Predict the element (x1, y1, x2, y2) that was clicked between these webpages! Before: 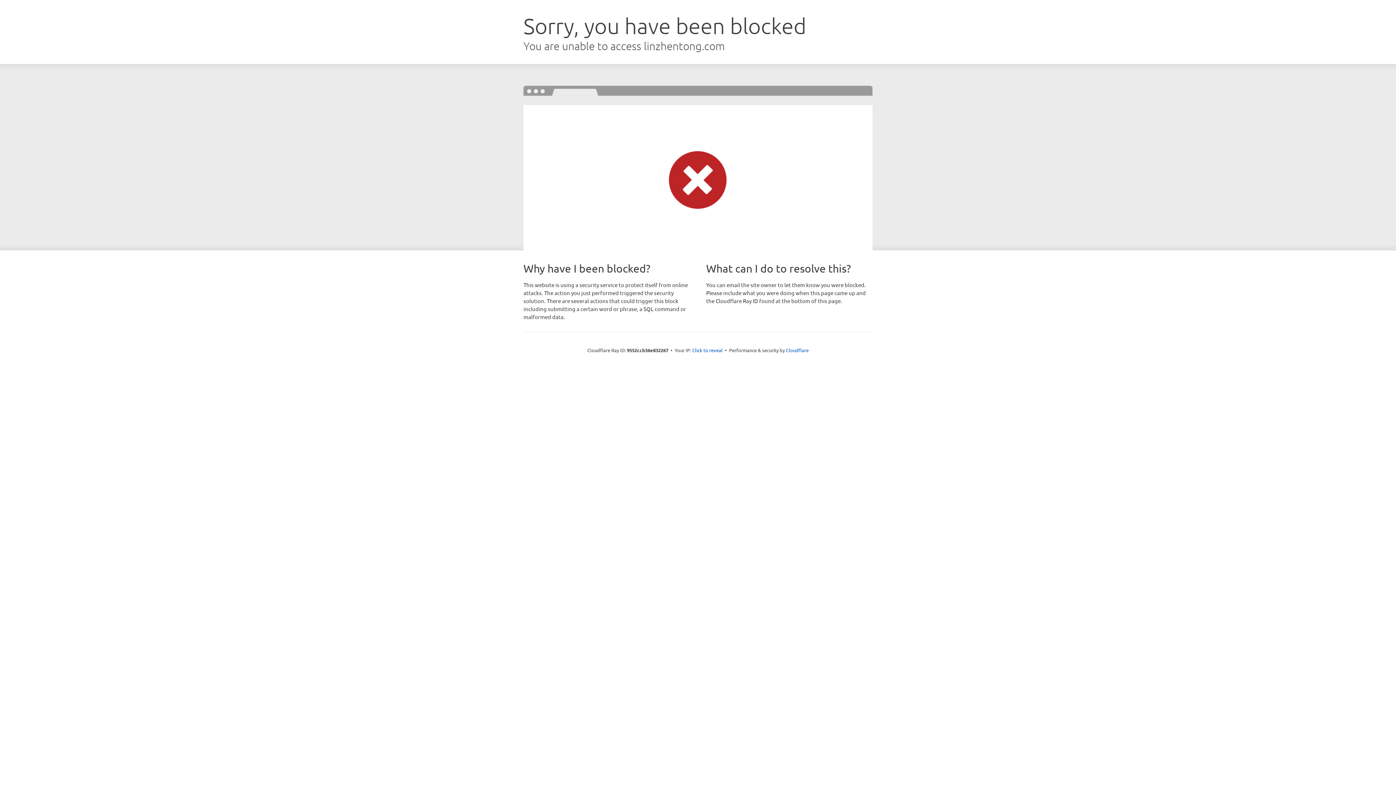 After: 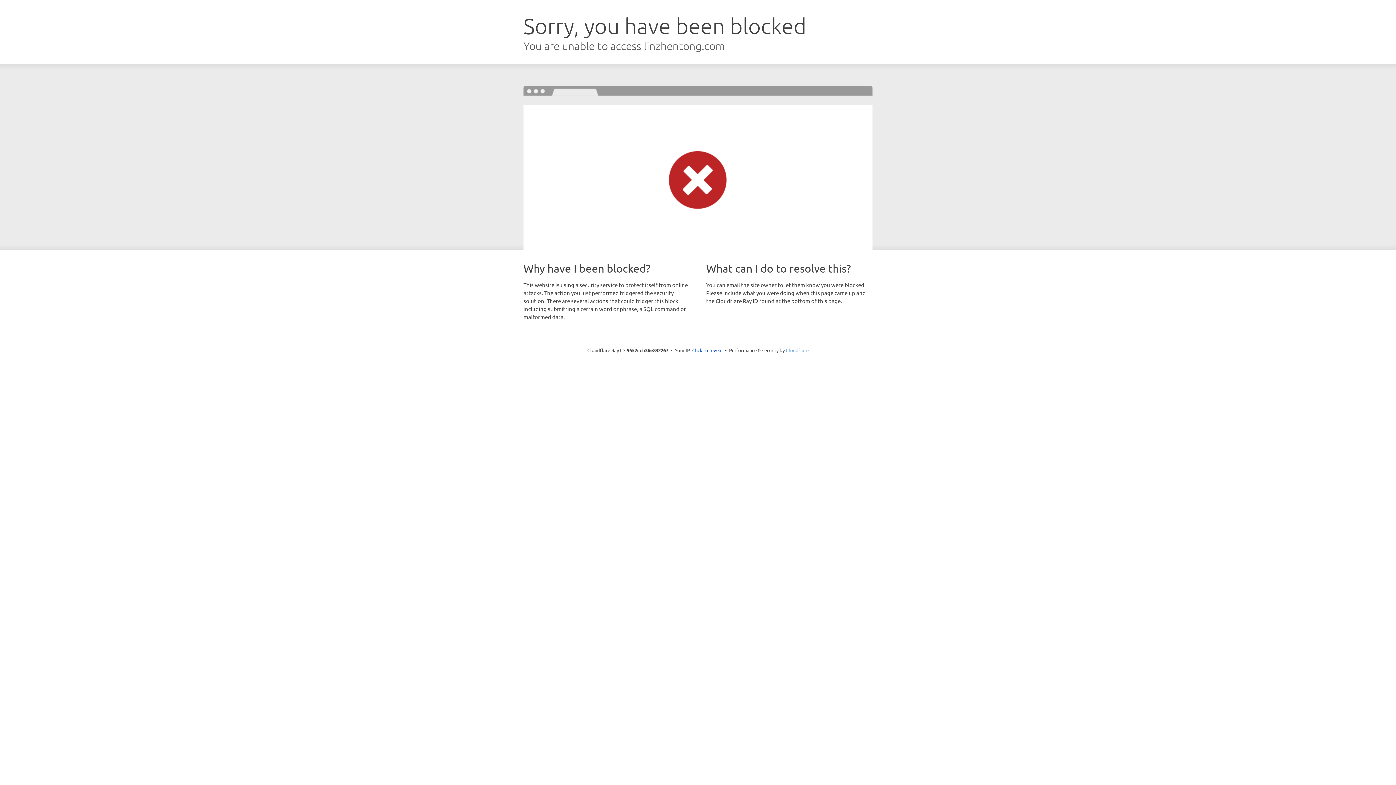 Action: bbox: (786, 347, 808, 353) label: Cloudflare